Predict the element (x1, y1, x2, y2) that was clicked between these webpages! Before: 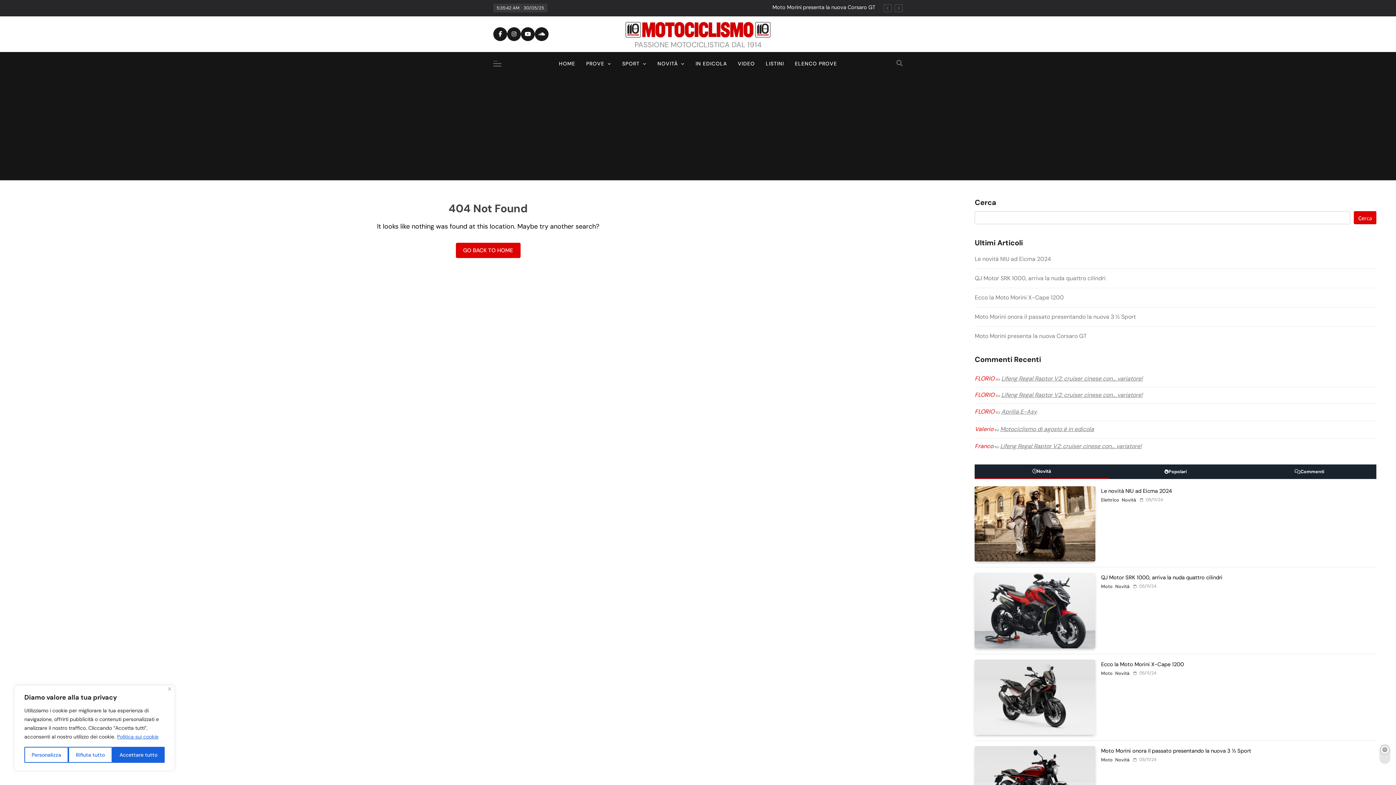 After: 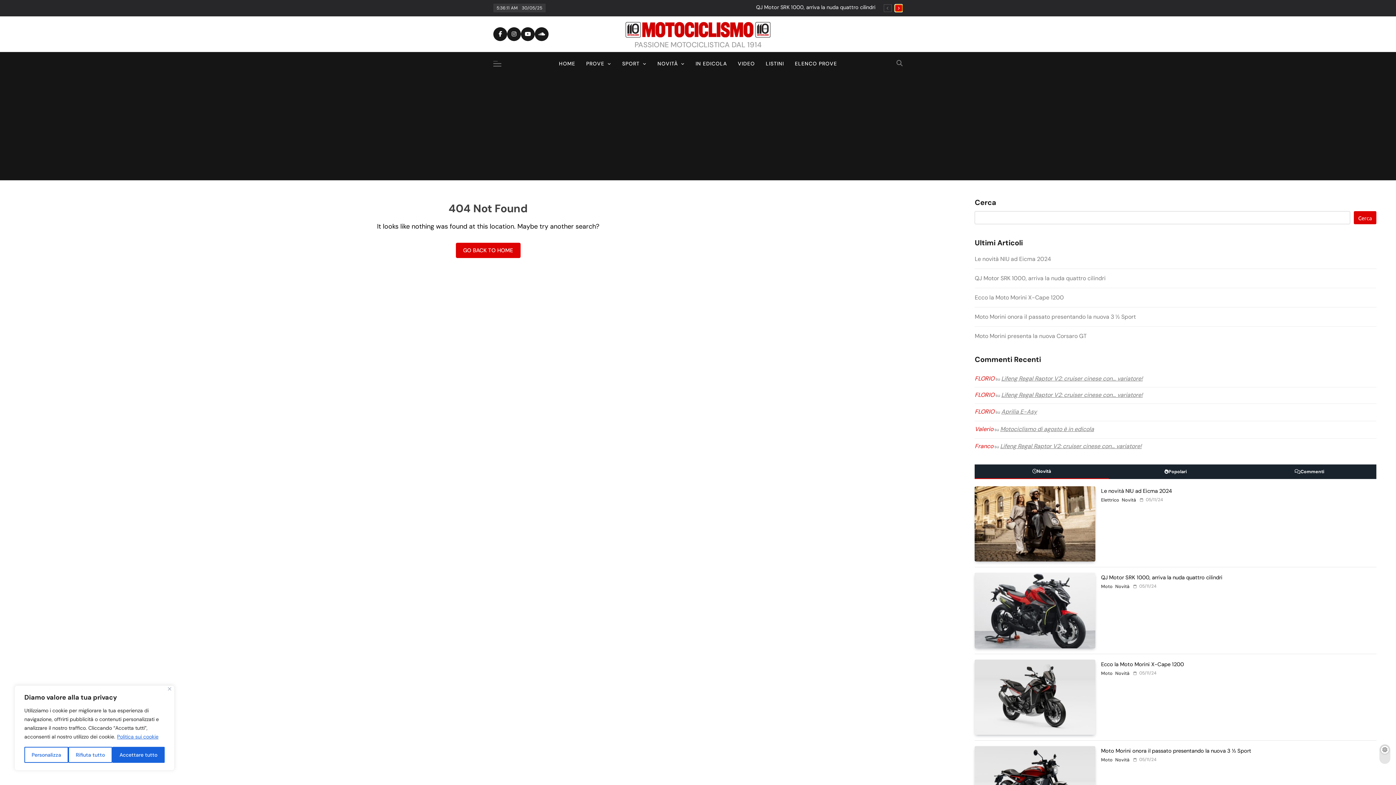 Action: bbox: (894, 4, 902, 12)